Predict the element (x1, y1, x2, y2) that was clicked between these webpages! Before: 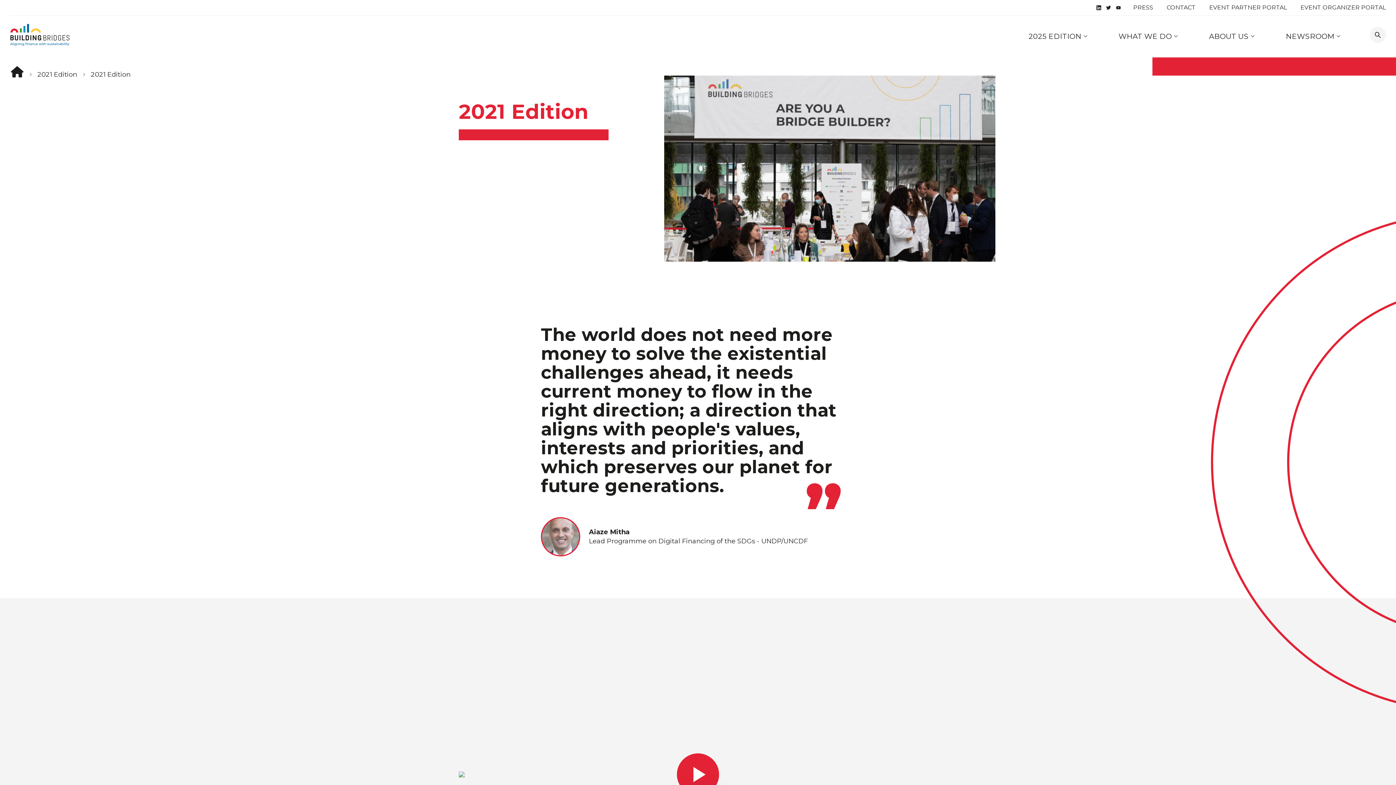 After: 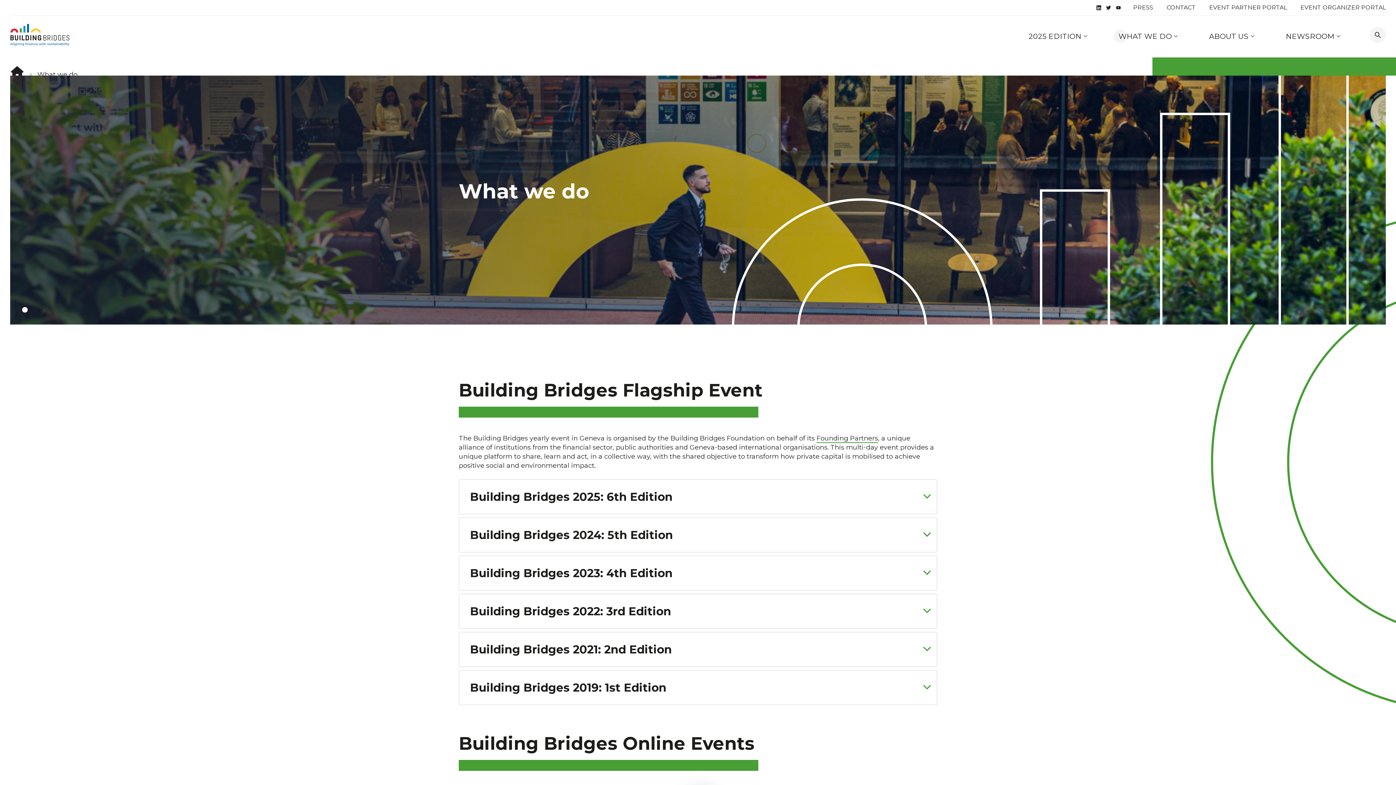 Action: bbox: (1118, 32, 1174, 40) label: WHAT WE DO 